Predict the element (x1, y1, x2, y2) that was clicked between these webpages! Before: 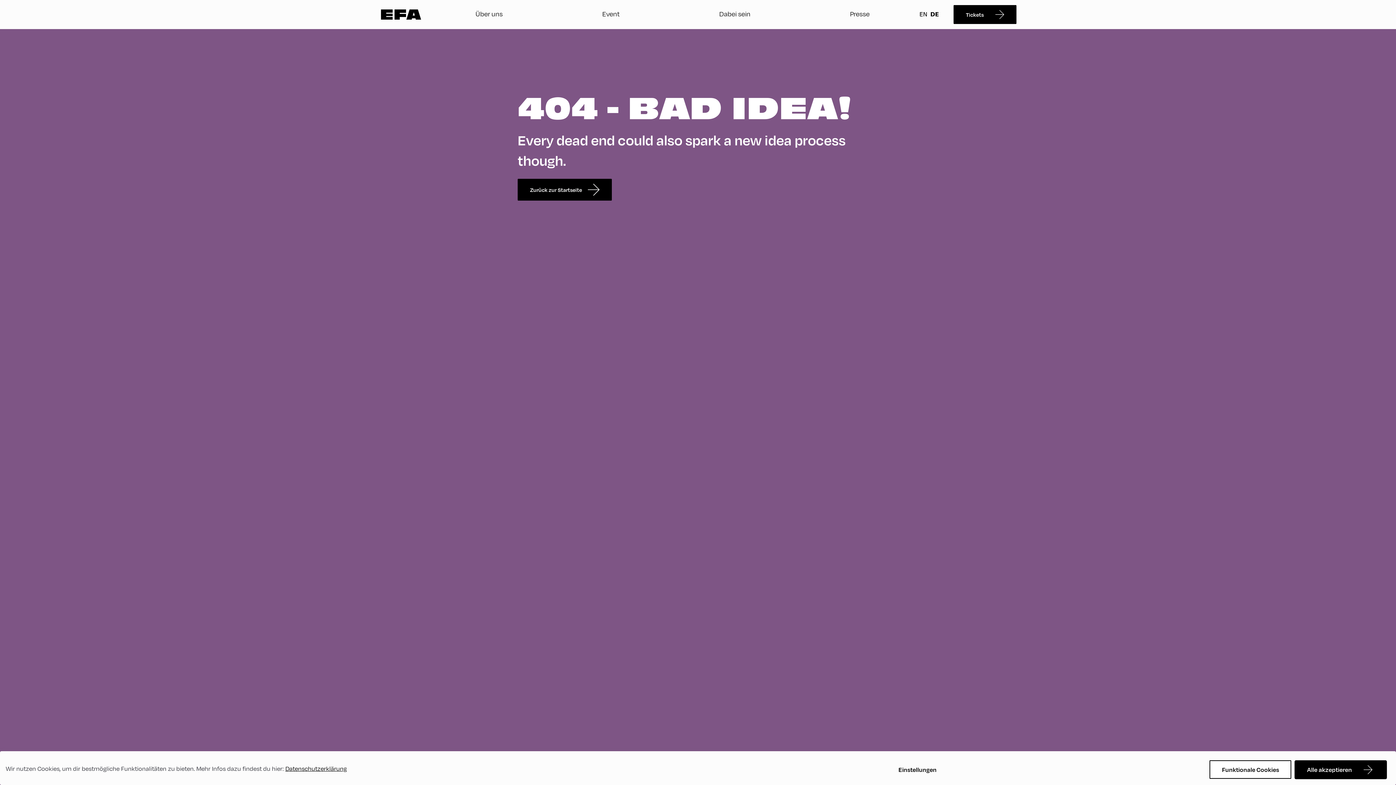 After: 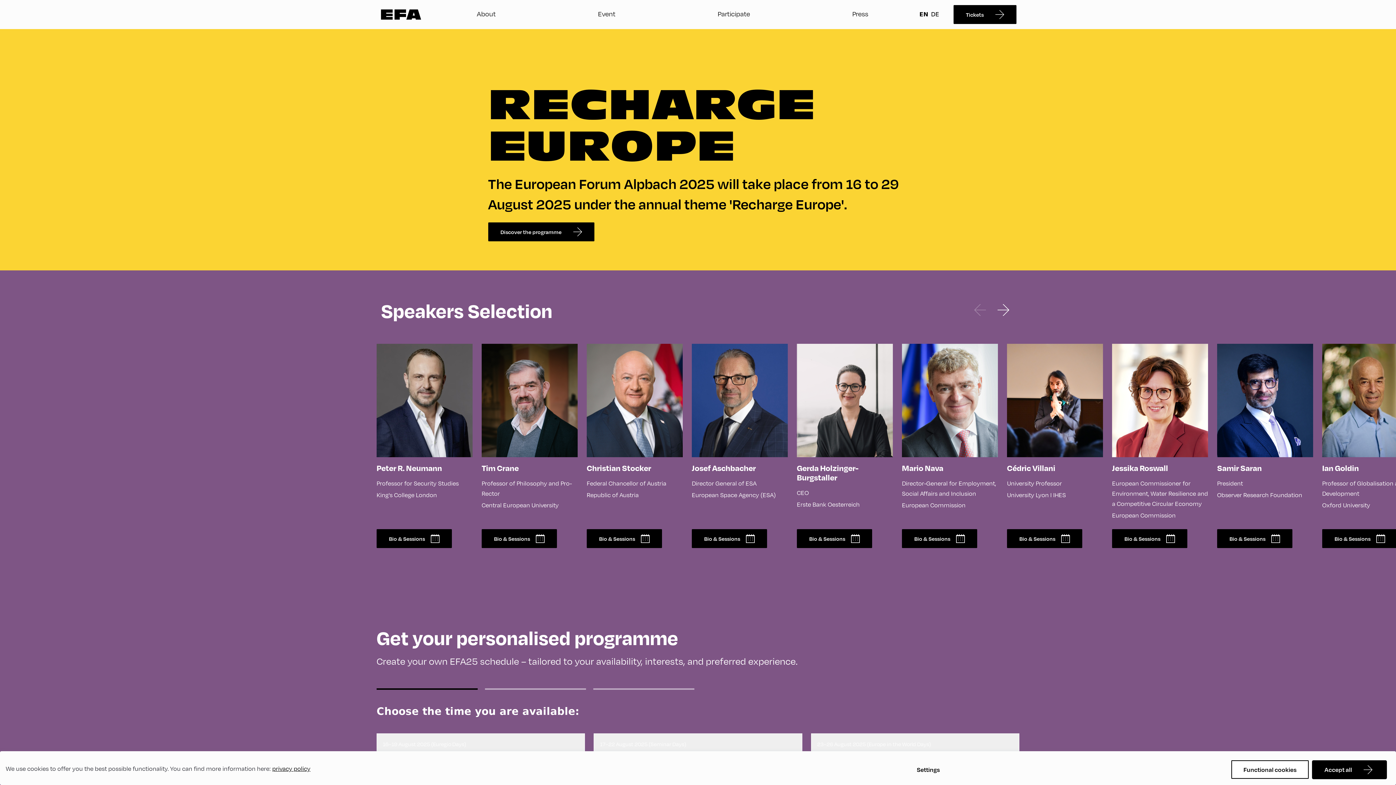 Action: bbox: (919, 10, 927, 17) label: EN